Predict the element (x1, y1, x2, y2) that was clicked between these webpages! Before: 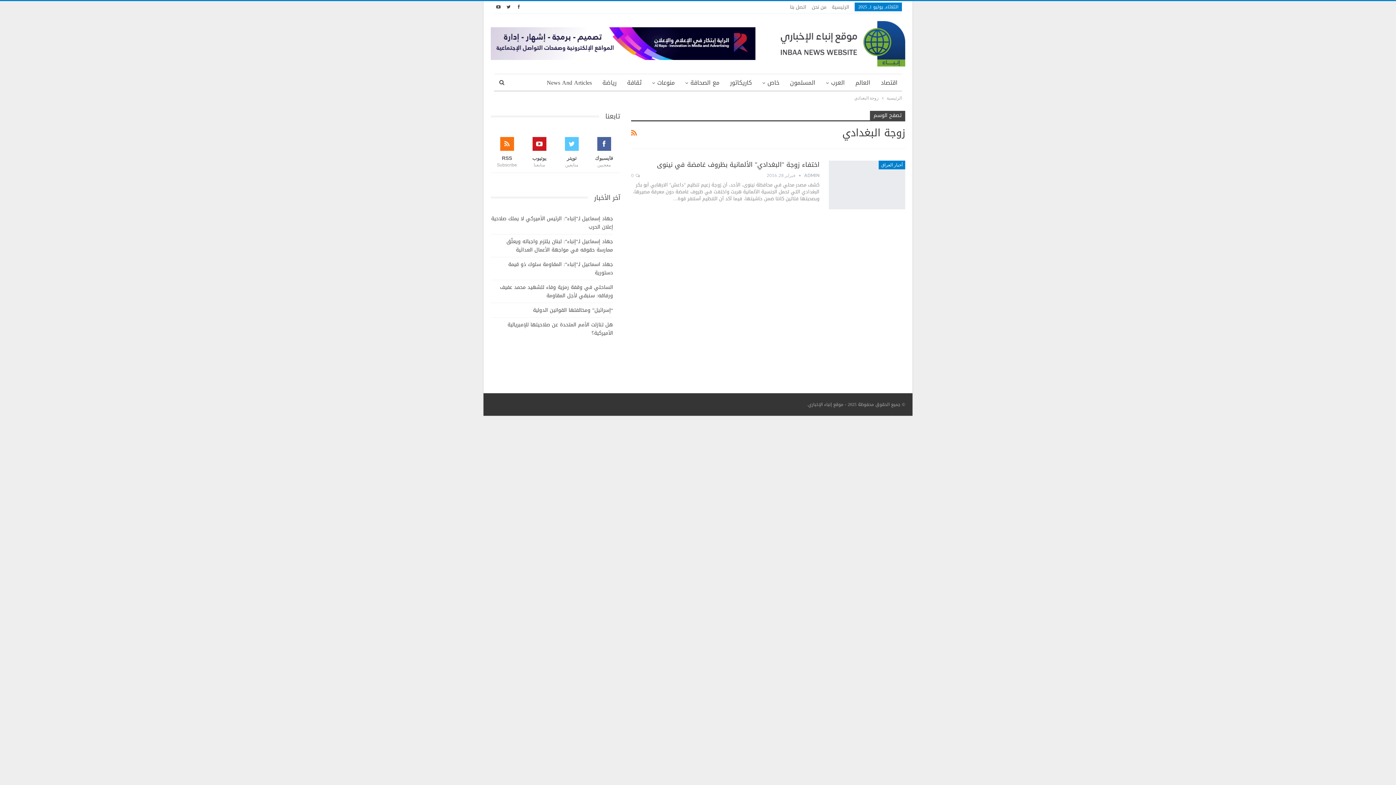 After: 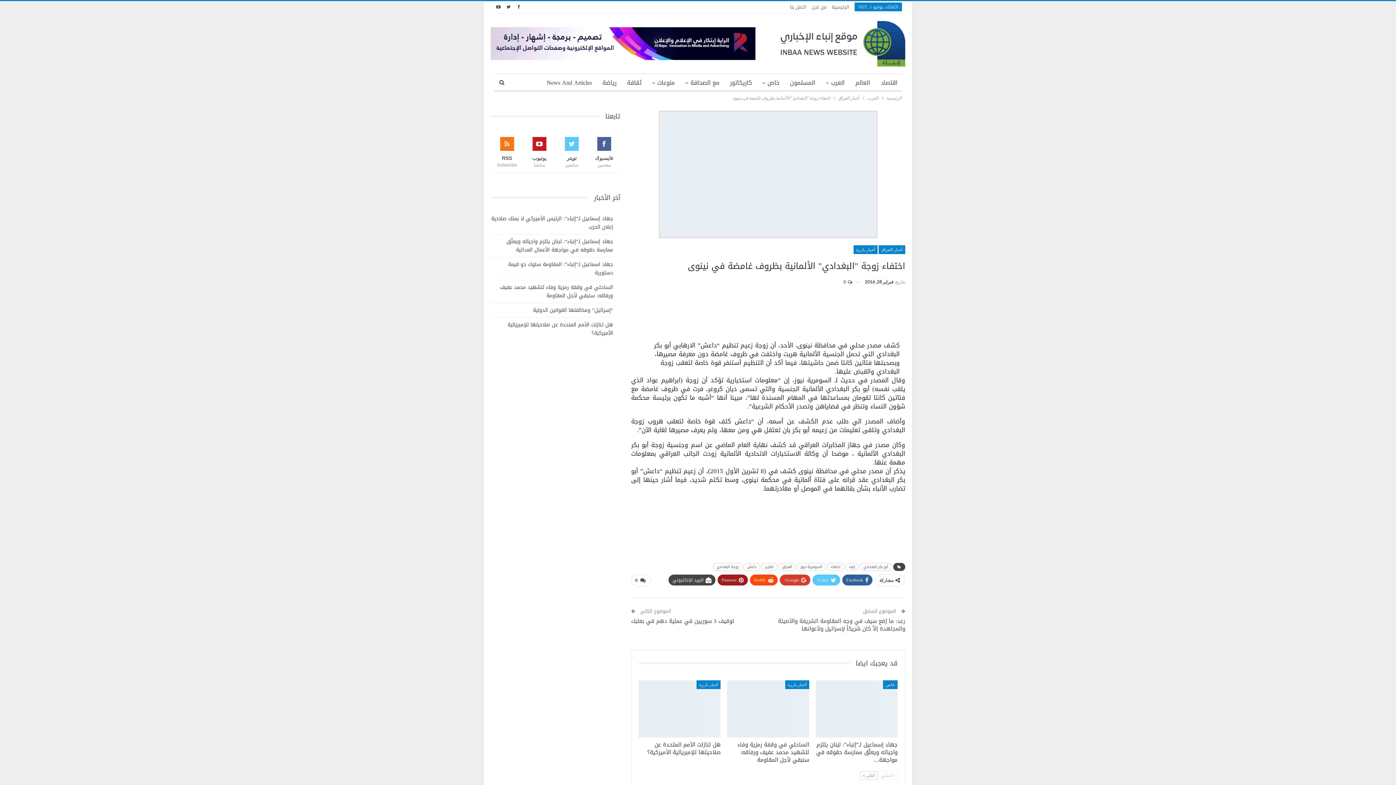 Action: bbox: (829, 160, 905, 209)